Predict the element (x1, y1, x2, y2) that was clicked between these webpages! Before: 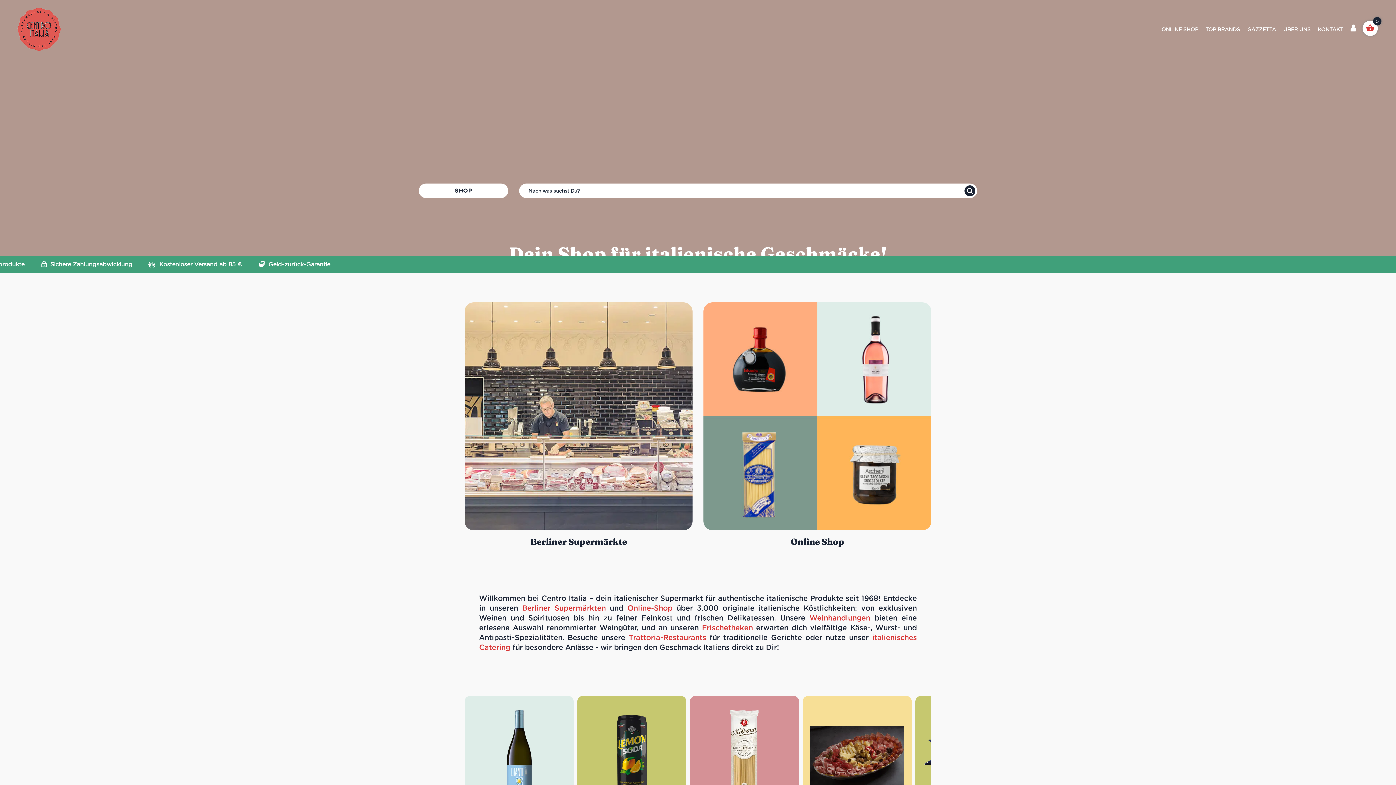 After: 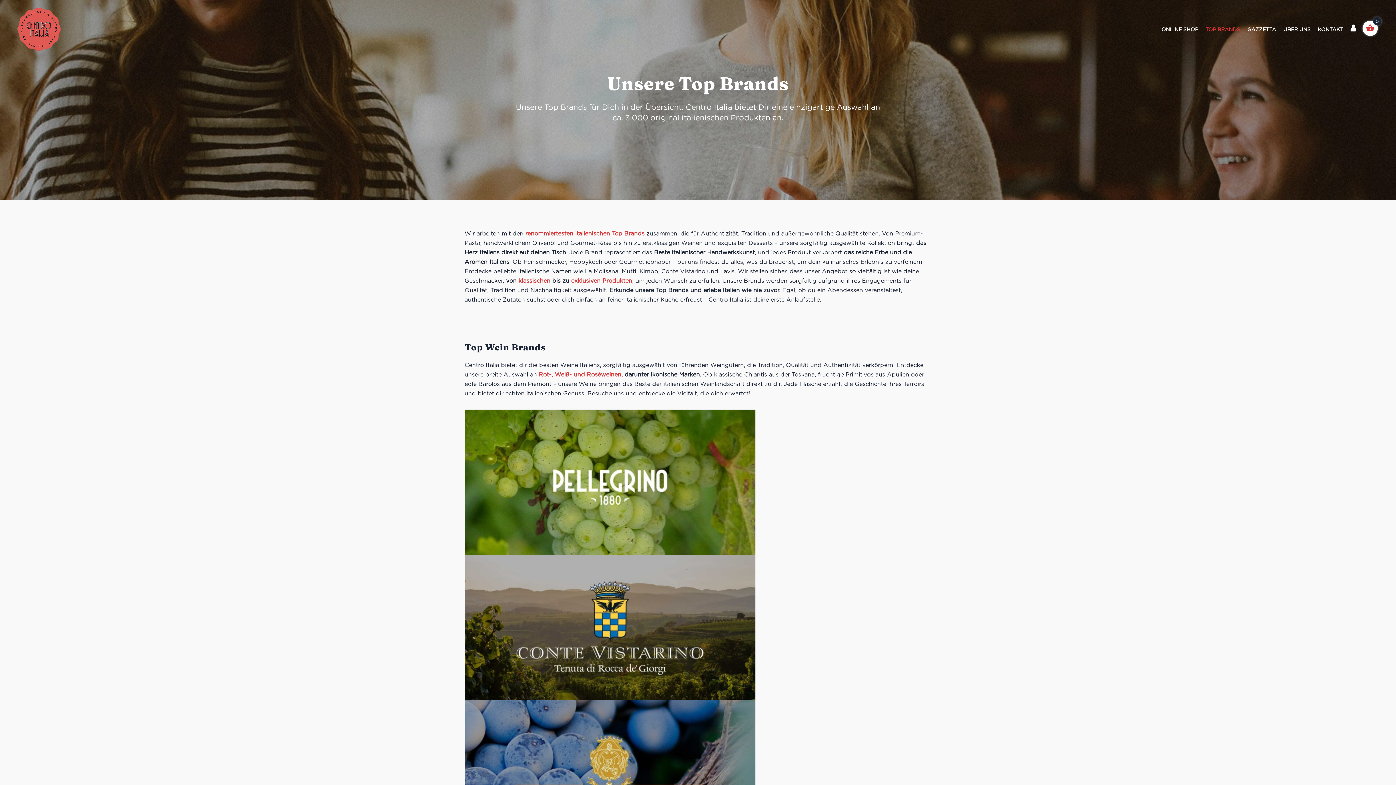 Action: label: TOP BRANDS bbox: (1202, 10, 1244, 47)